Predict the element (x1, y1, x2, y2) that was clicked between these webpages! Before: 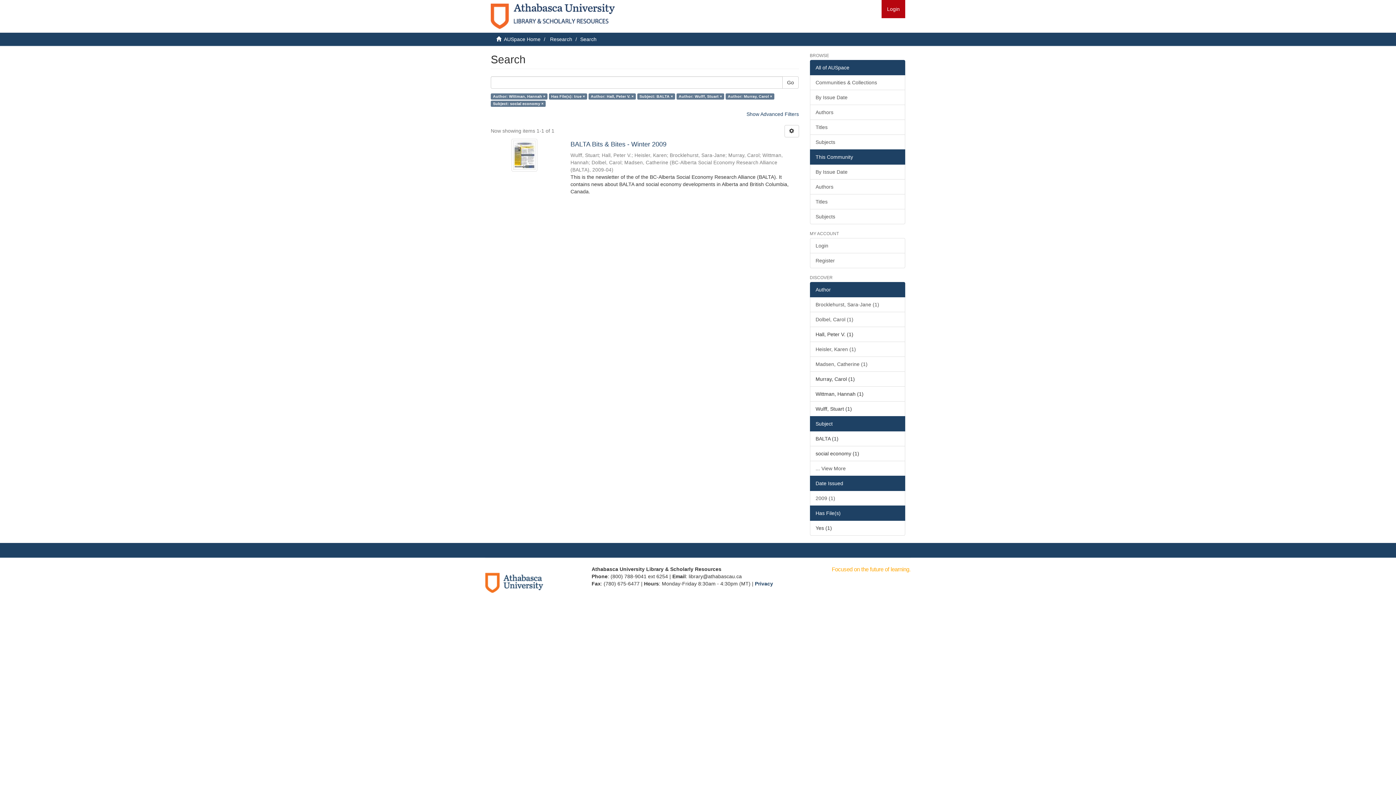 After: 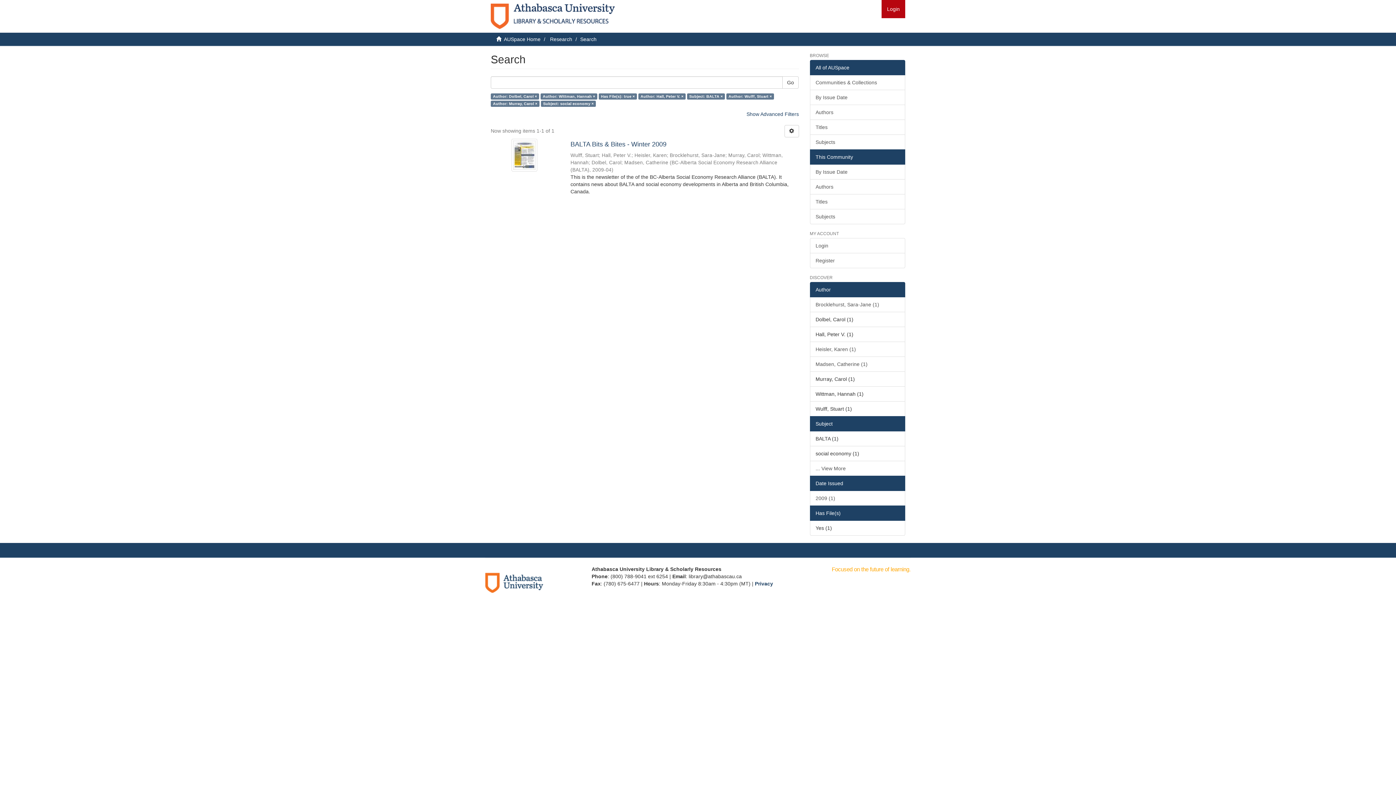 Action: bbox: (810, 312, 905, 327) label: Dolbel, Carol (1)